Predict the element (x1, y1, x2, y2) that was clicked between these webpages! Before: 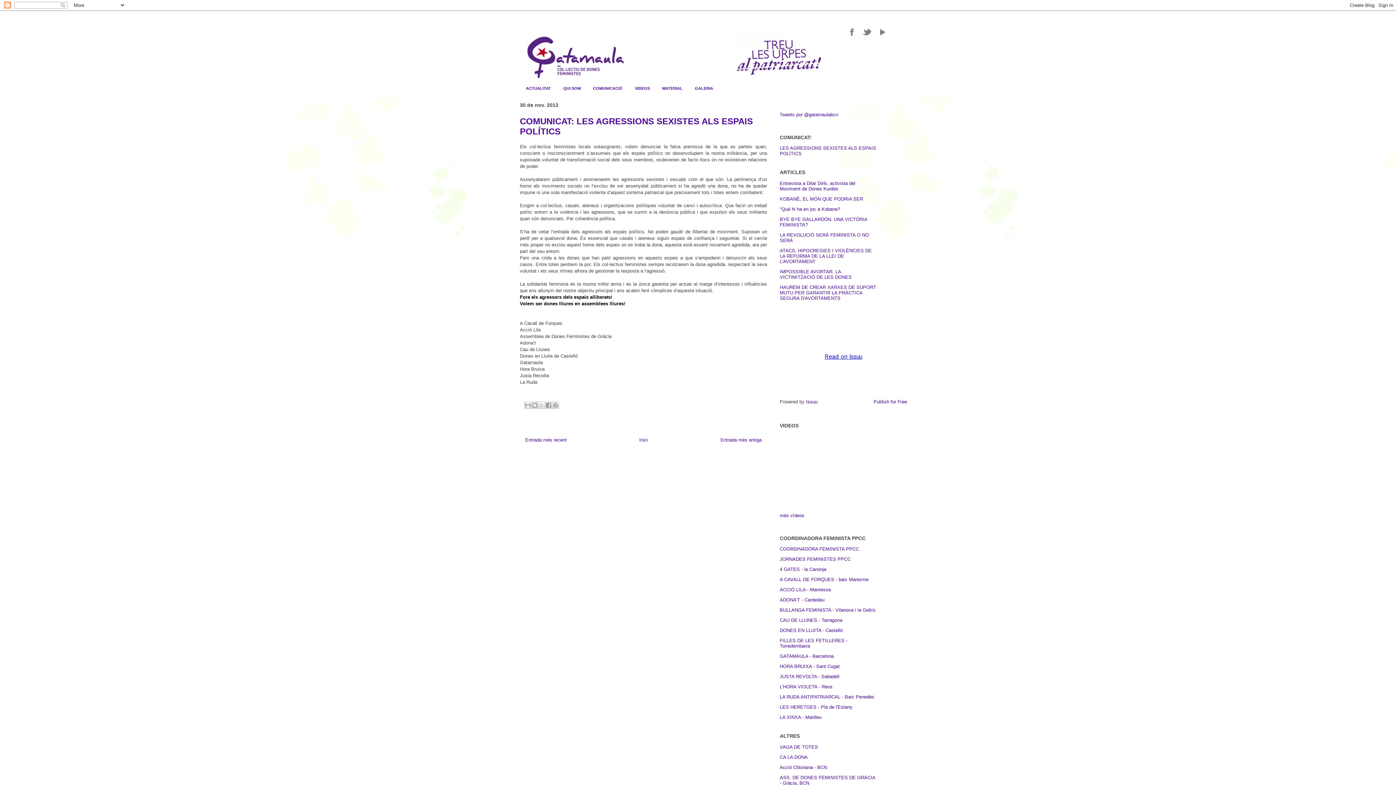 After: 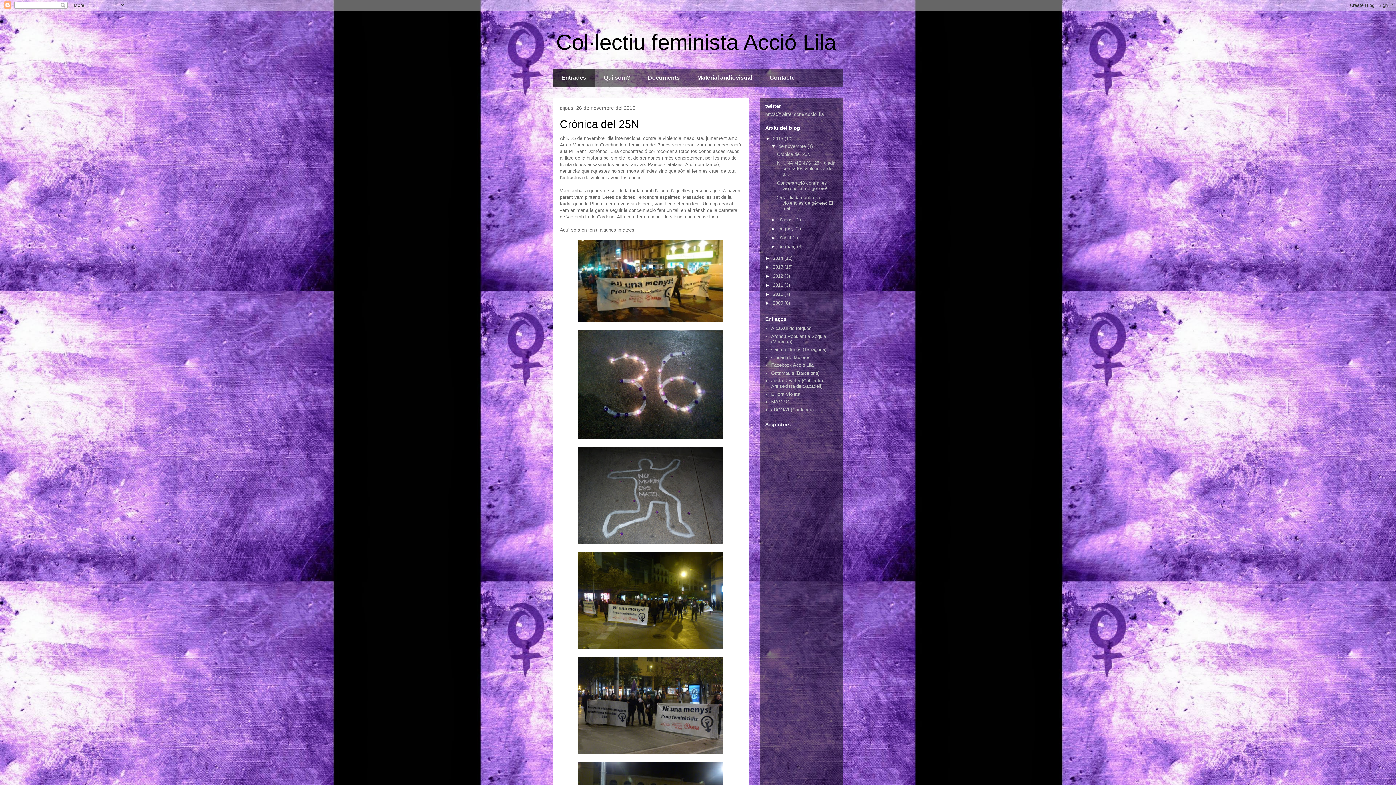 Action: bbox: (780, 587, 830, 592) label: ACCIÓ LILA - Manressa